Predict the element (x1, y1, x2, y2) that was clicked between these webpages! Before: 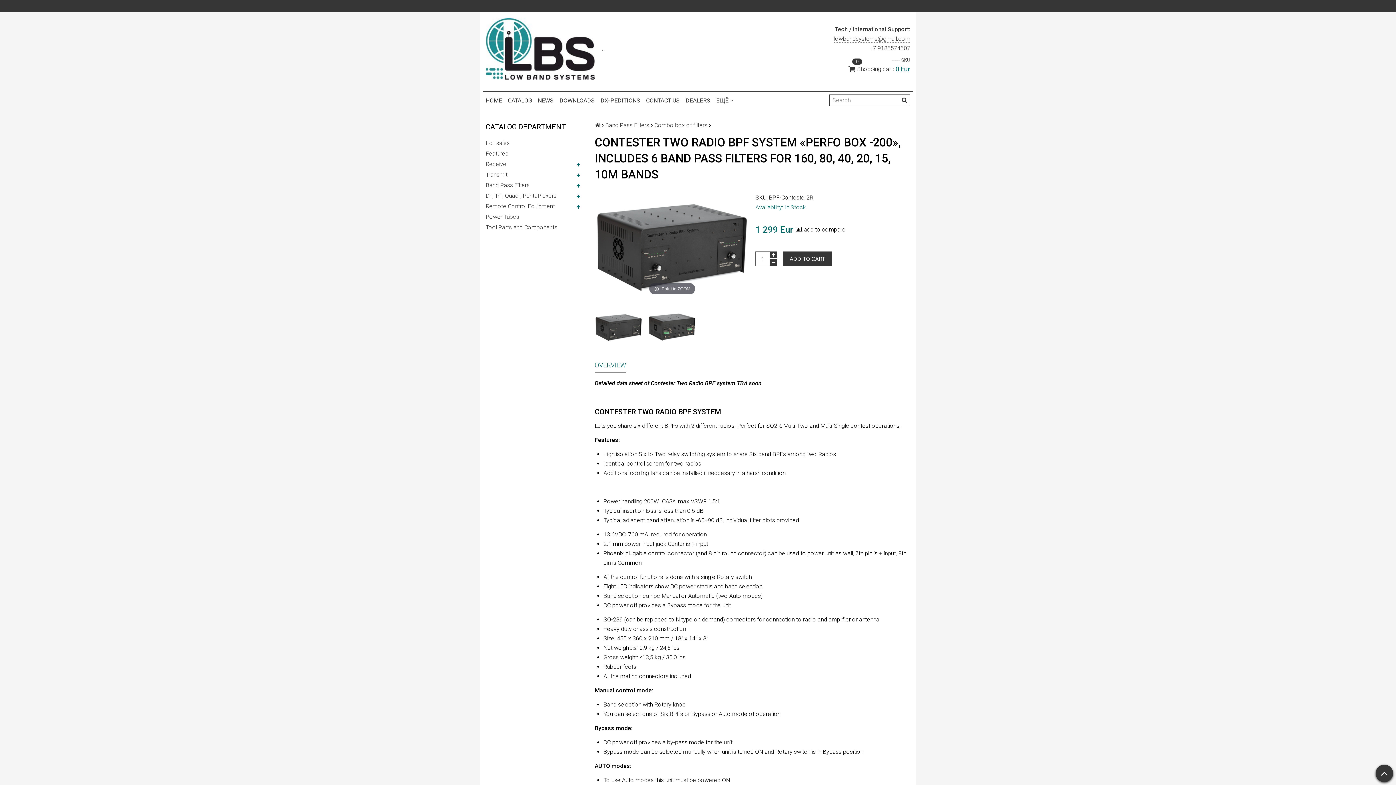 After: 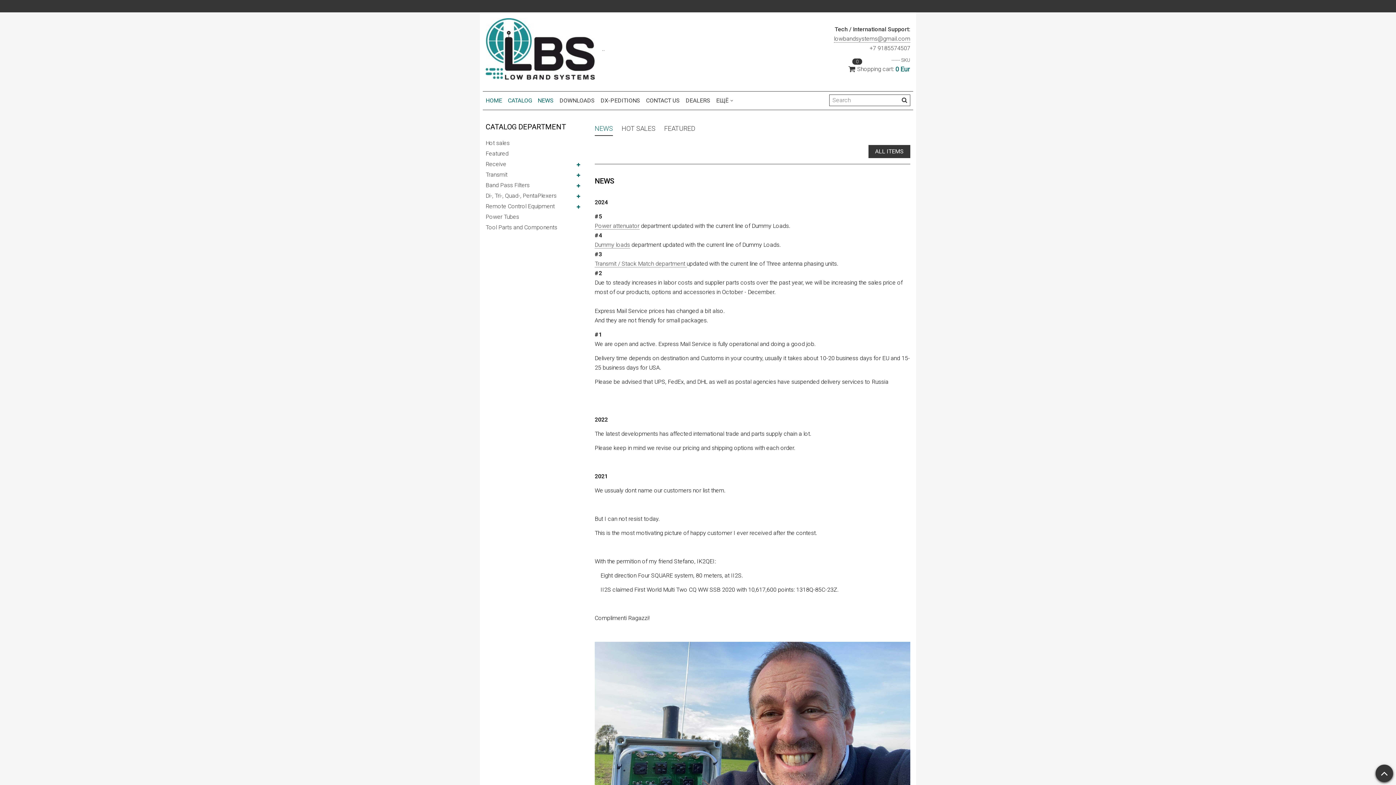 Action: bbox: (485, 45, 594, 51)